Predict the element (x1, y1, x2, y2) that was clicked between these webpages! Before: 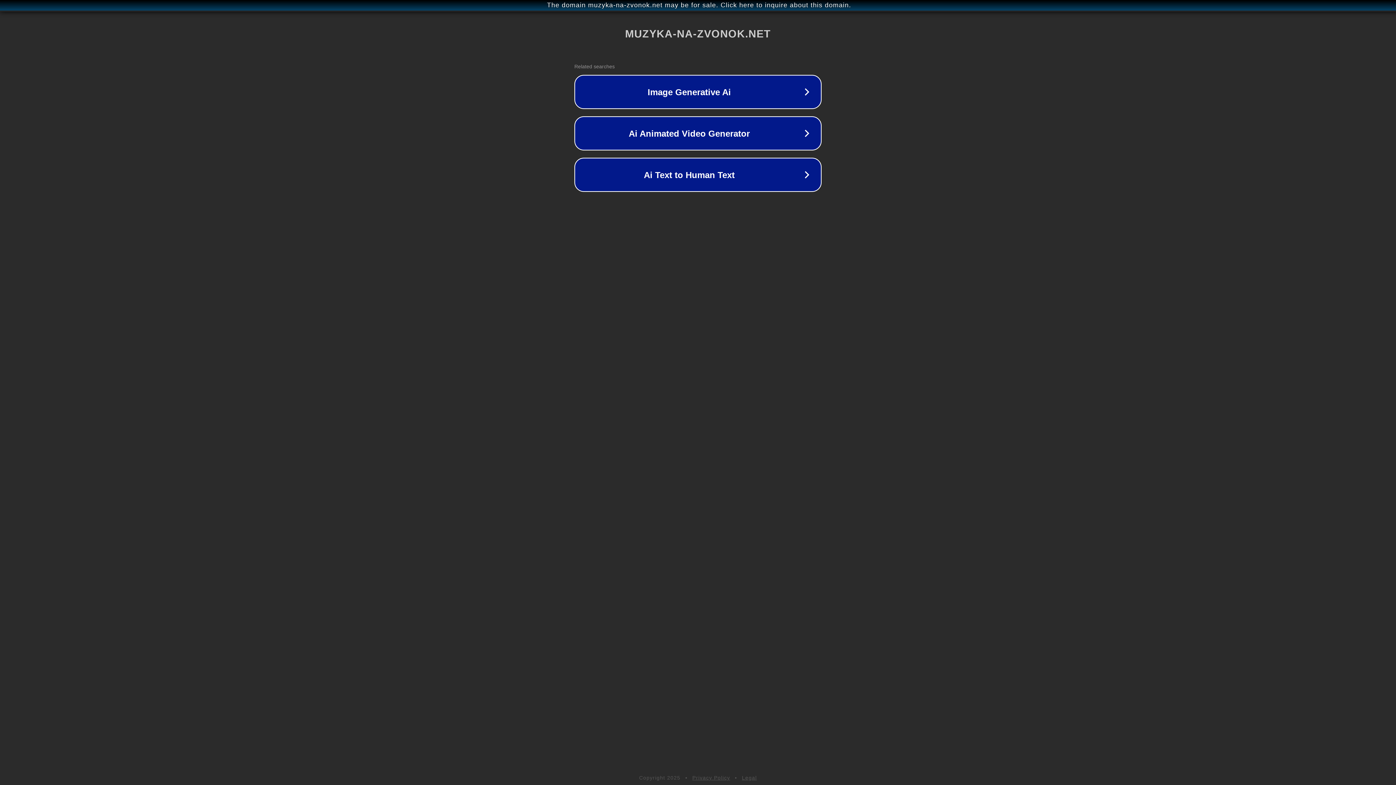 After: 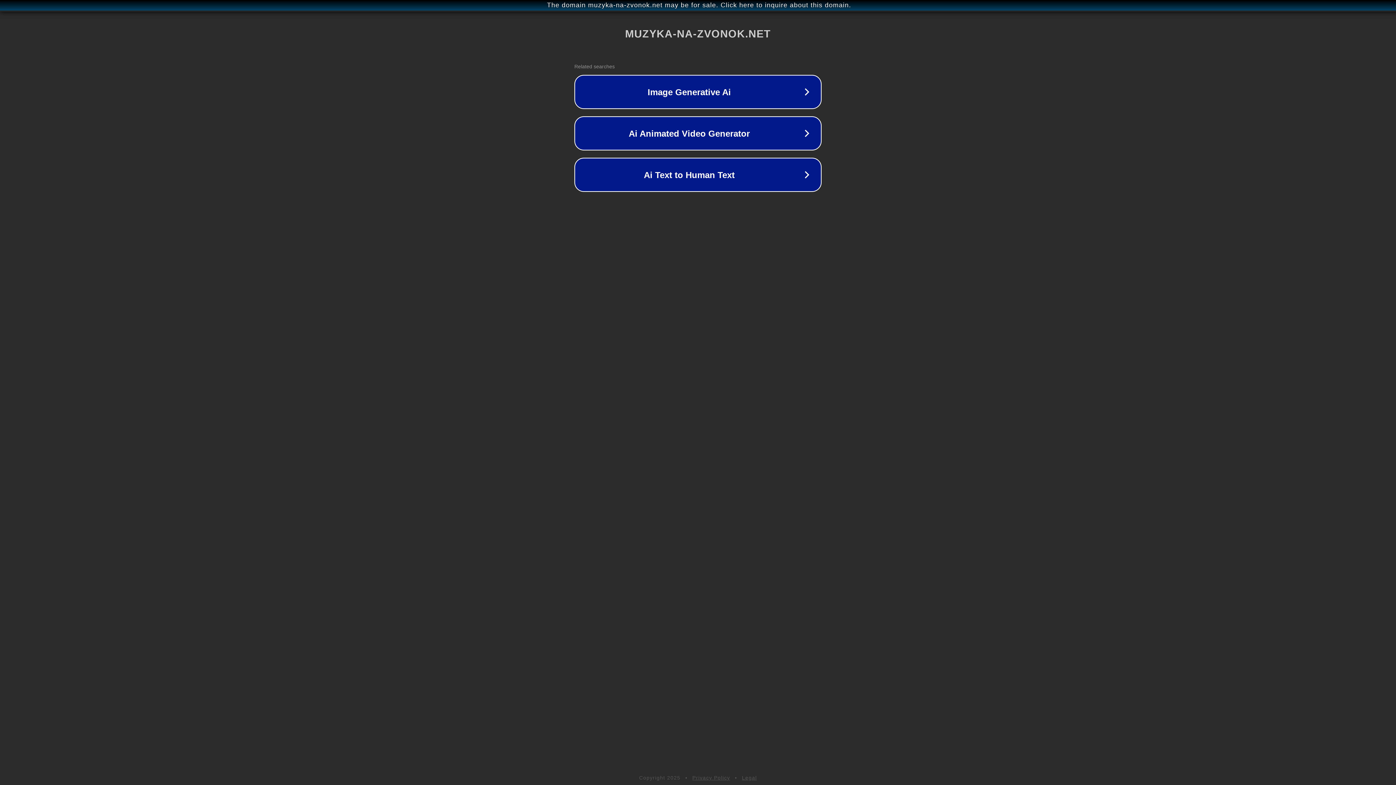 Action: label: Legal bbox: (742, 775, 757, 781)